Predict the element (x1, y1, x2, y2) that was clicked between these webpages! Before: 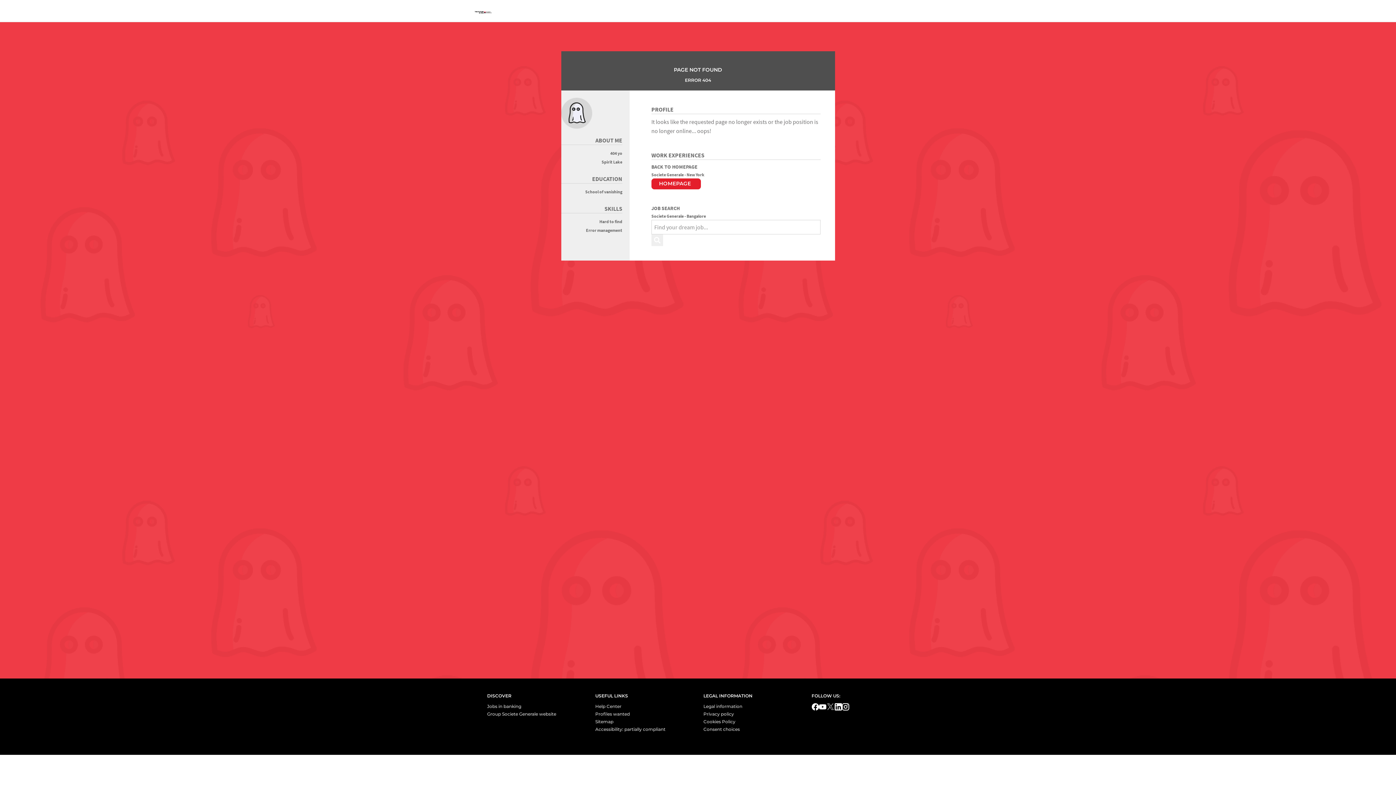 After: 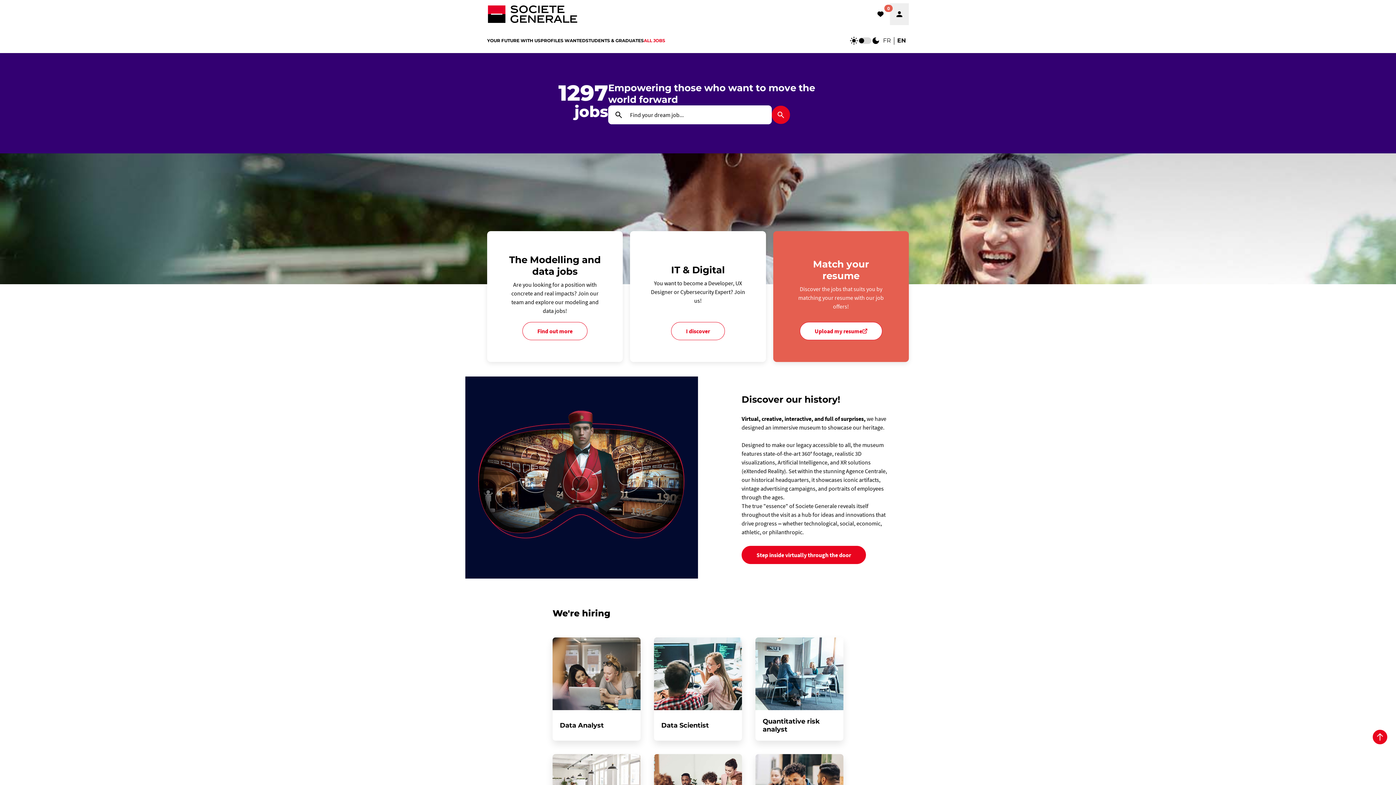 Action: bbox: (474, 11, 493, 14)